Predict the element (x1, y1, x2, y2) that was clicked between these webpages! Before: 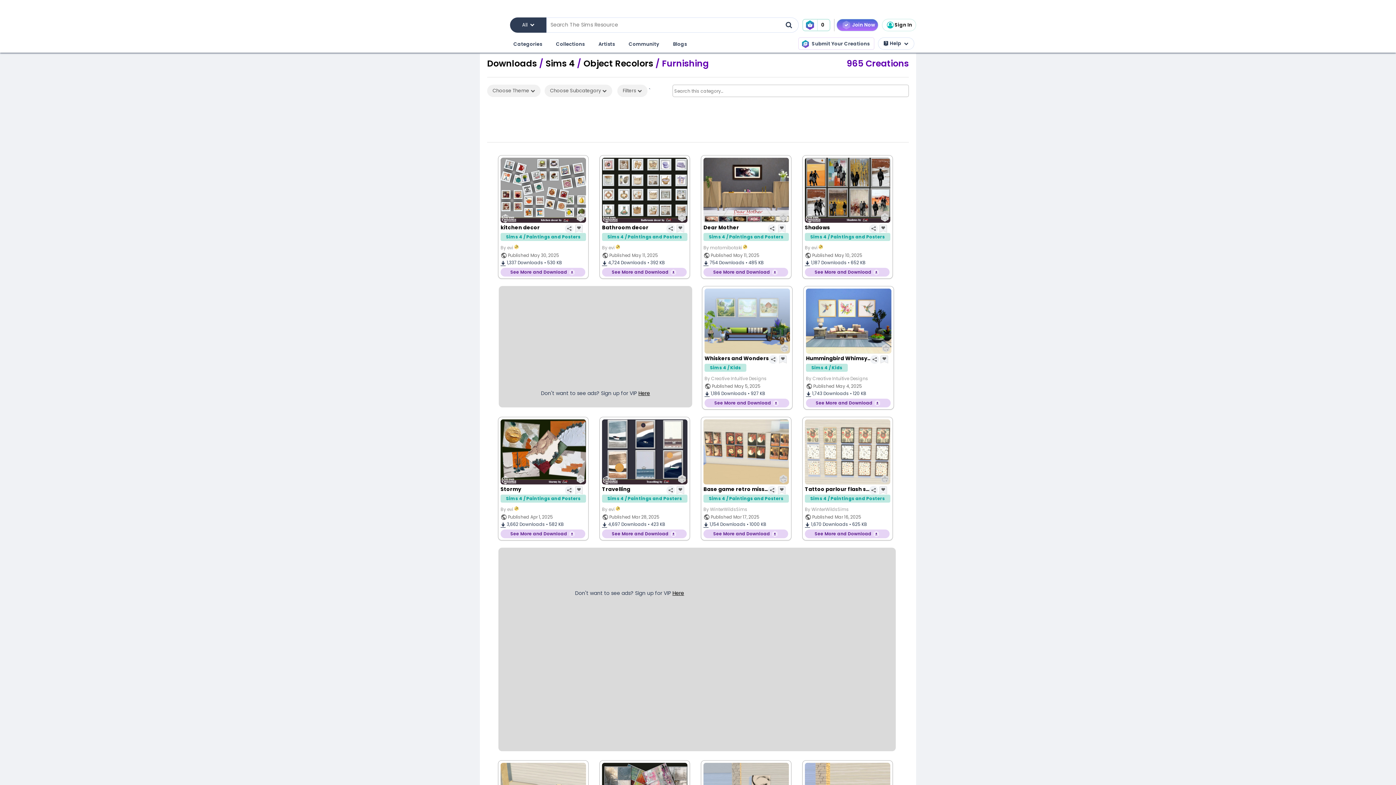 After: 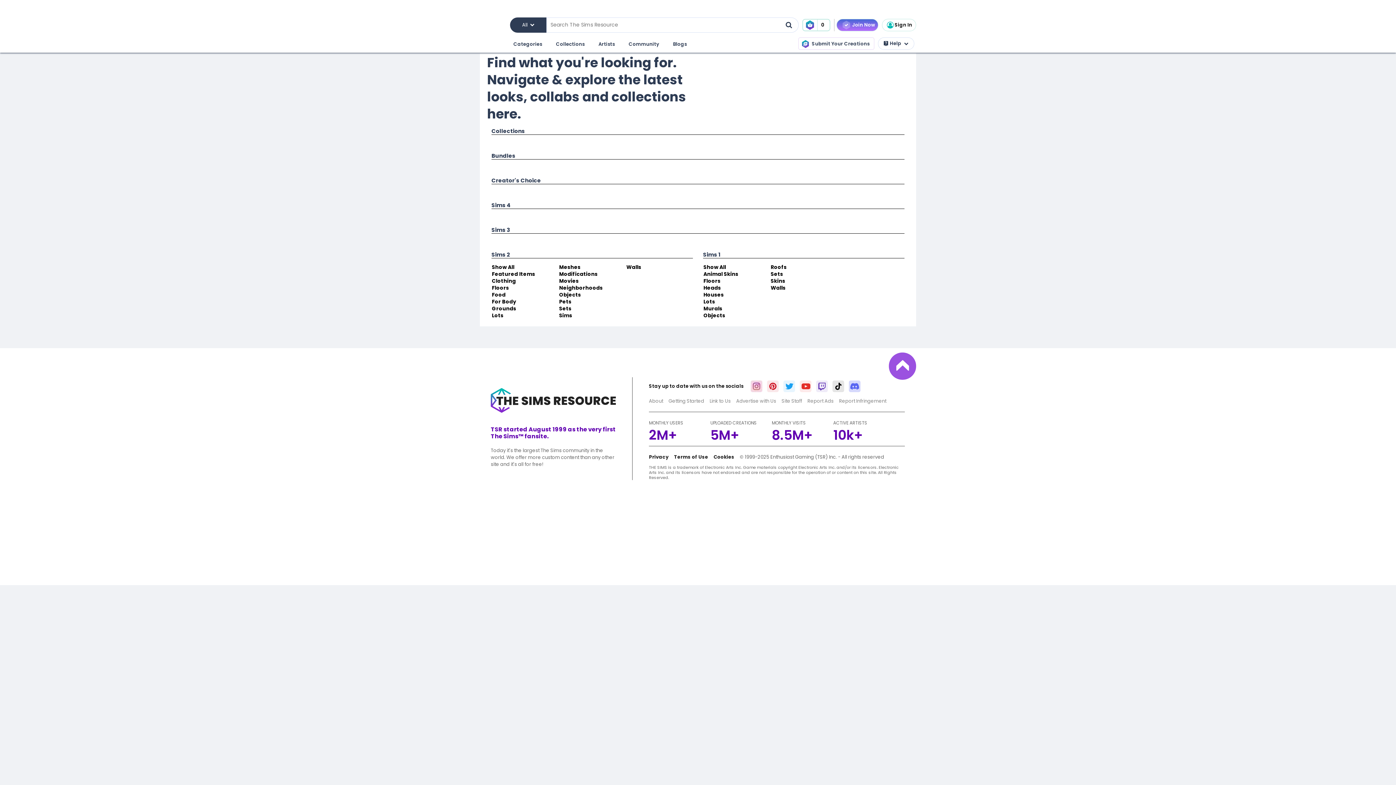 Action: label: Collections bbox: (554, 38, 586, 50)